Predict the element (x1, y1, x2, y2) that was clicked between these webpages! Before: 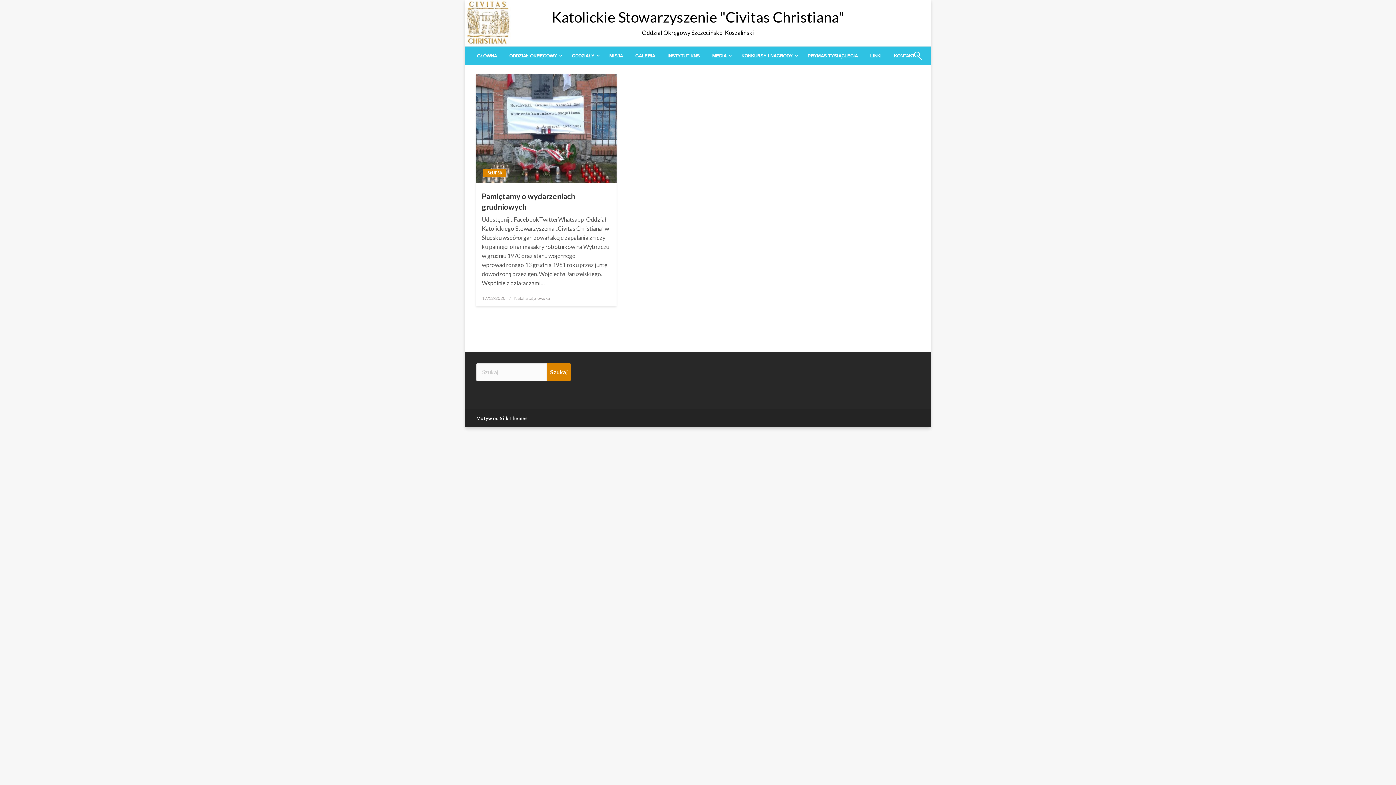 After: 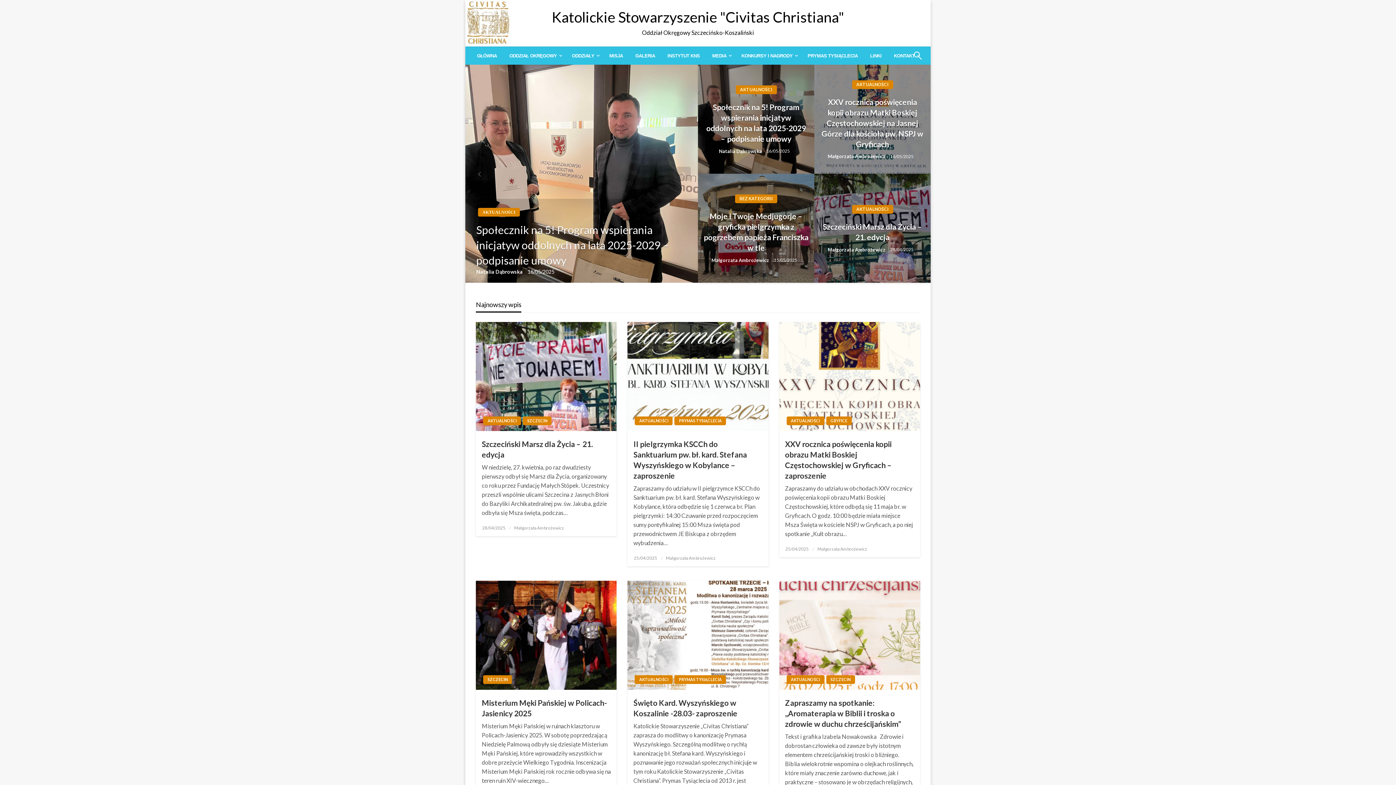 Action: label: GŁÓWNA bbox: (470, 46, 503, 64)